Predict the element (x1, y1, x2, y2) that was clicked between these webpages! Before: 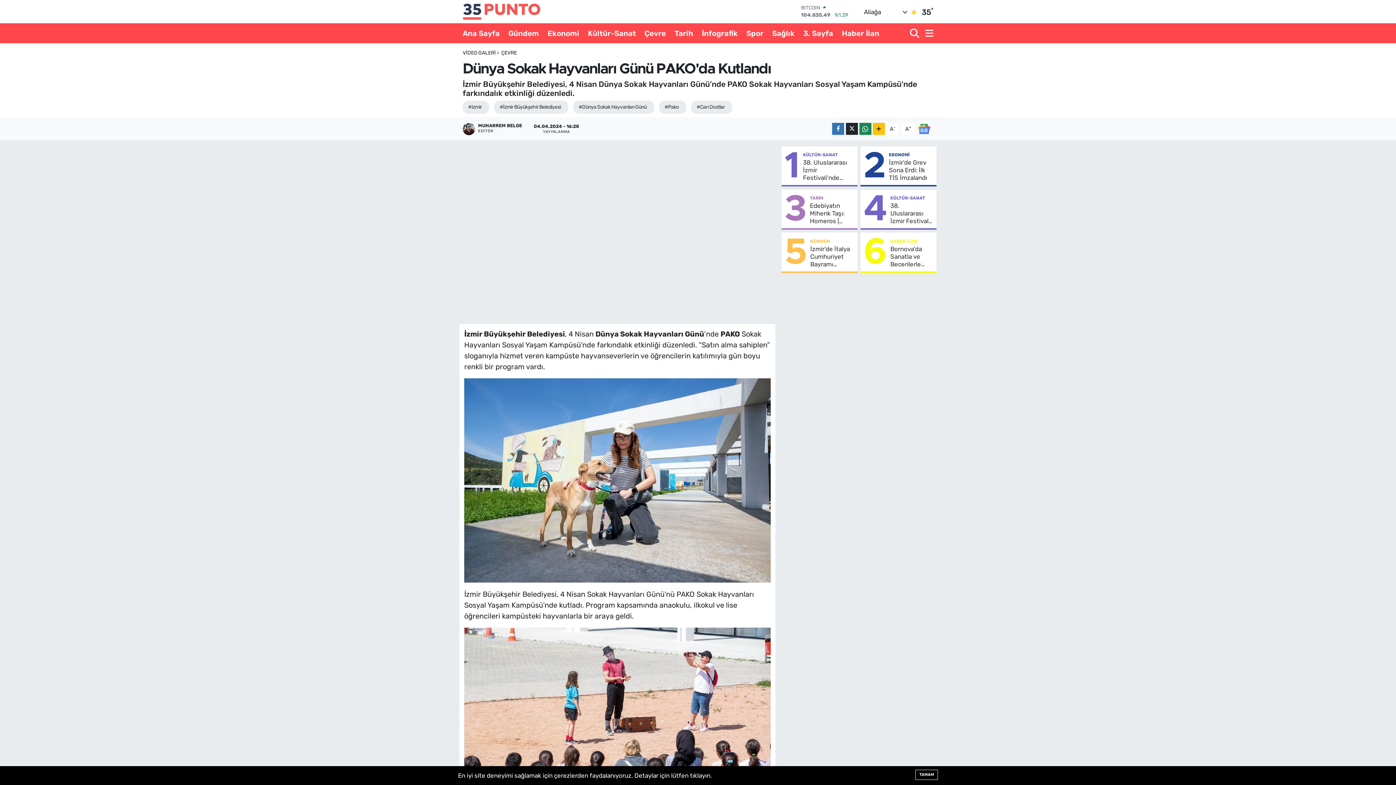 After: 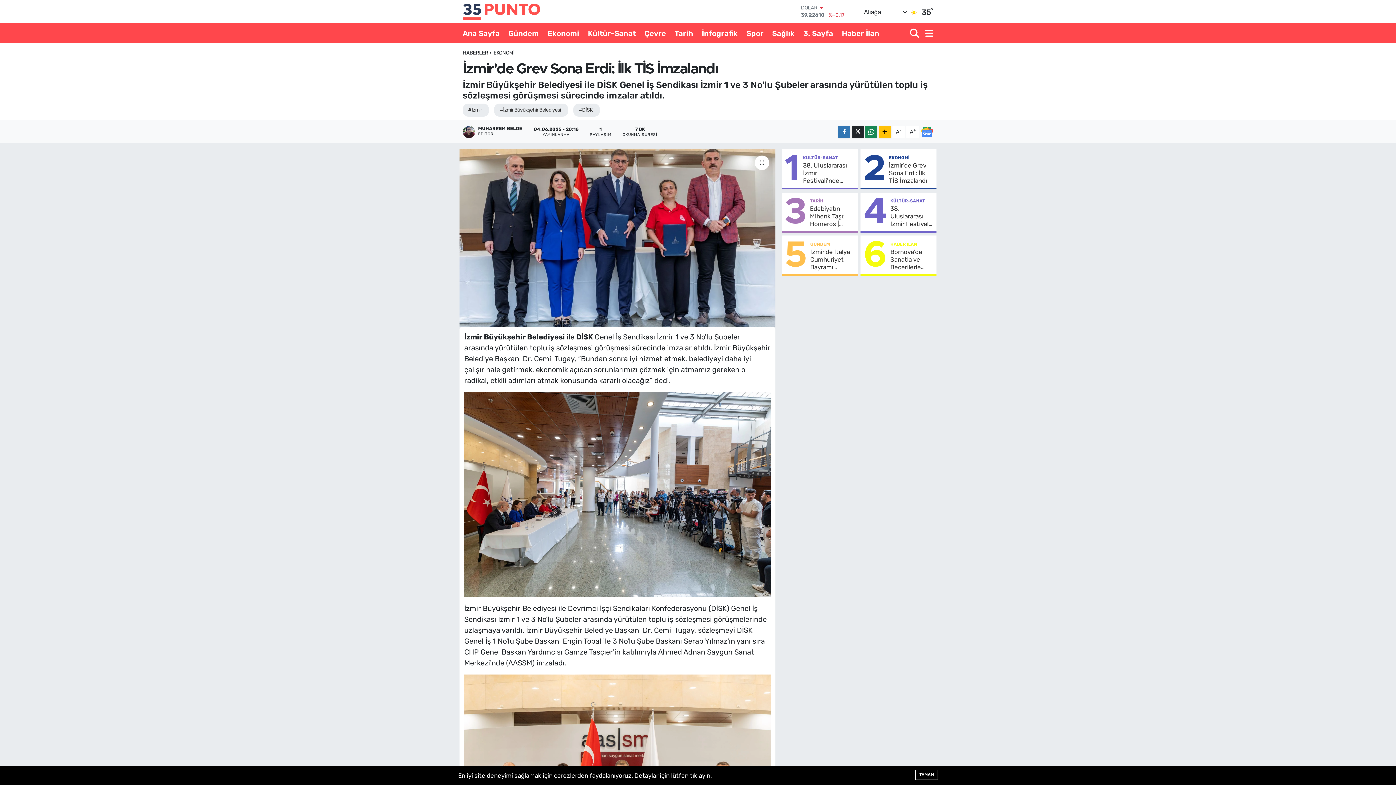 Action: bbox: (889, 158, 933, 181) label: İzmir'de Grev Sona Erdi: İlk TİS İmzalandı